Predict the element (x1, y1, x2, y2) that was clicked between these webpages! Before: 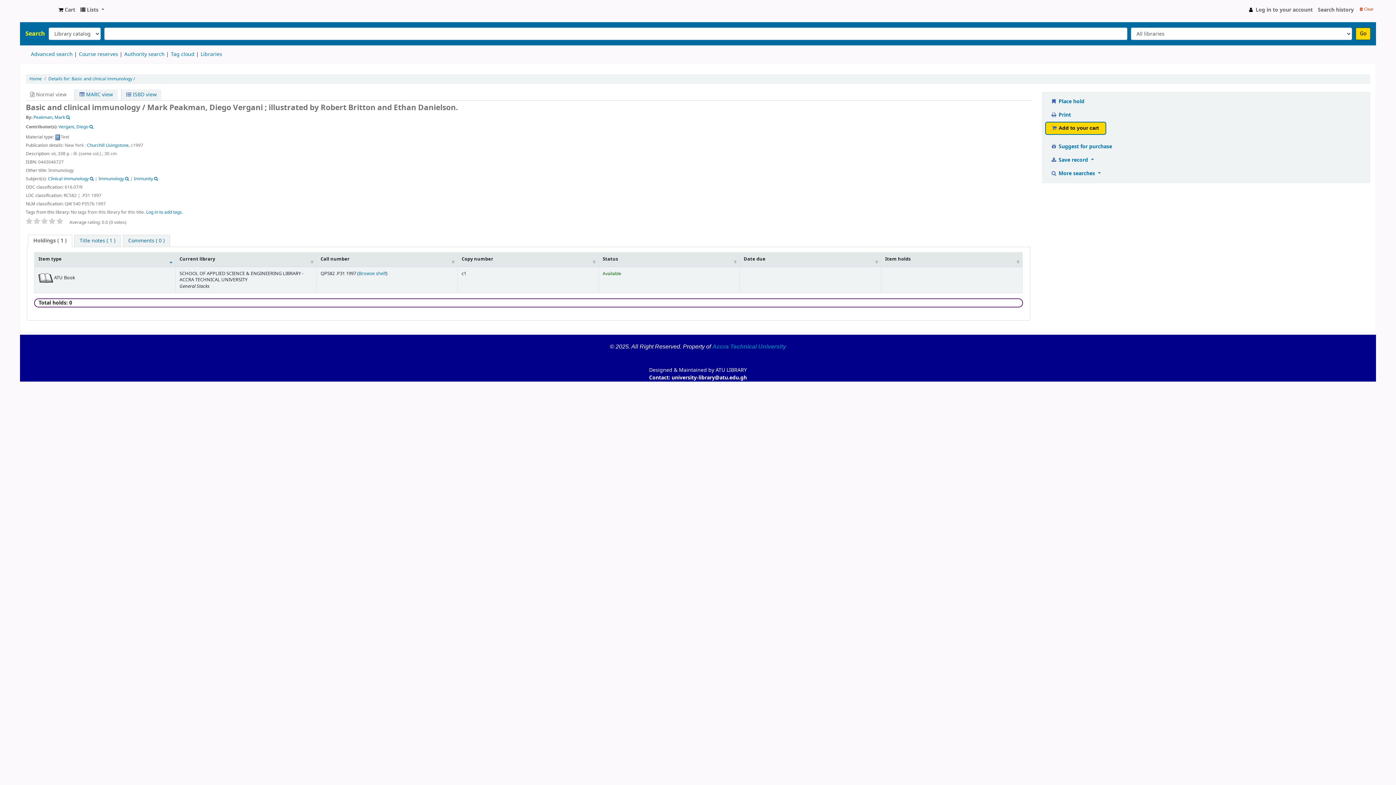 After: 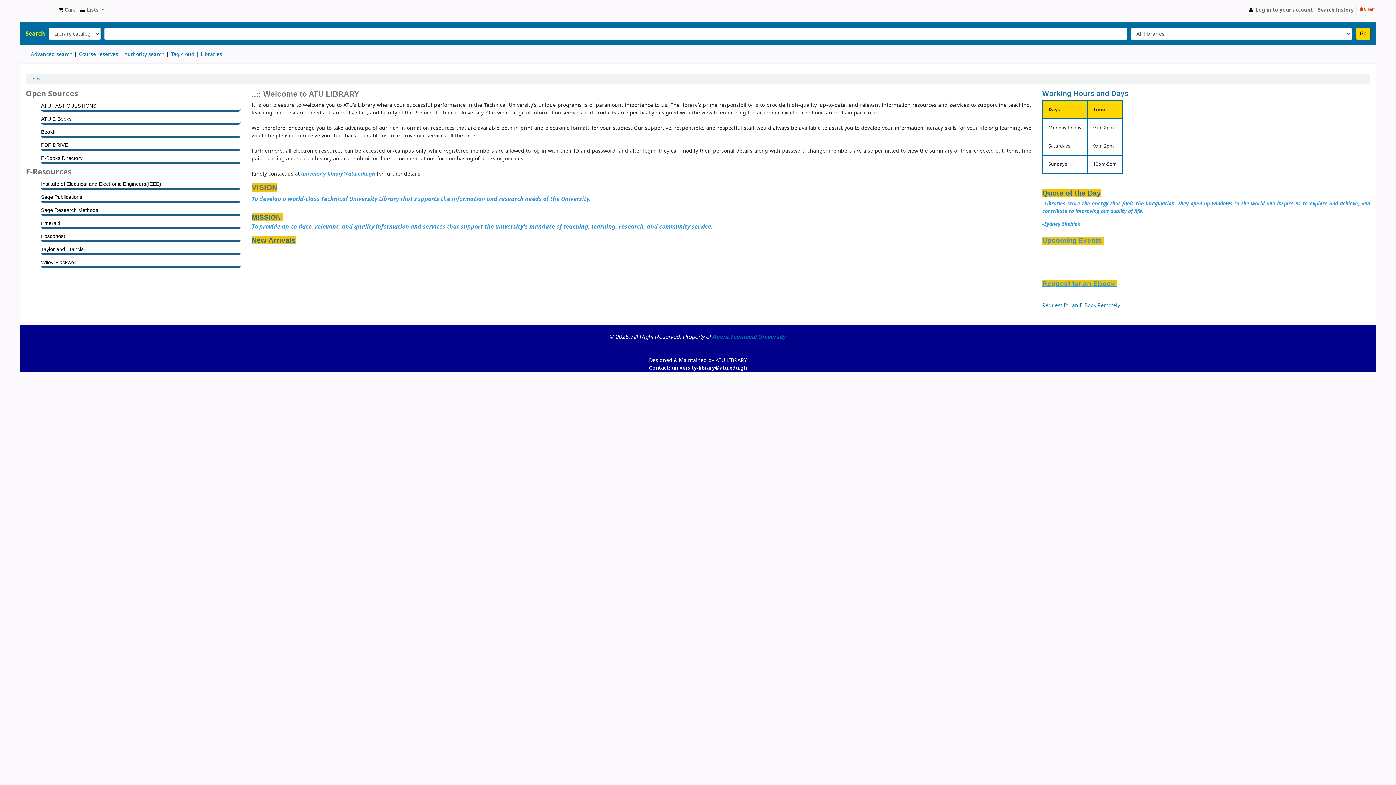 Action: label: ATU Library bbox: (19, 2, 56, 17)